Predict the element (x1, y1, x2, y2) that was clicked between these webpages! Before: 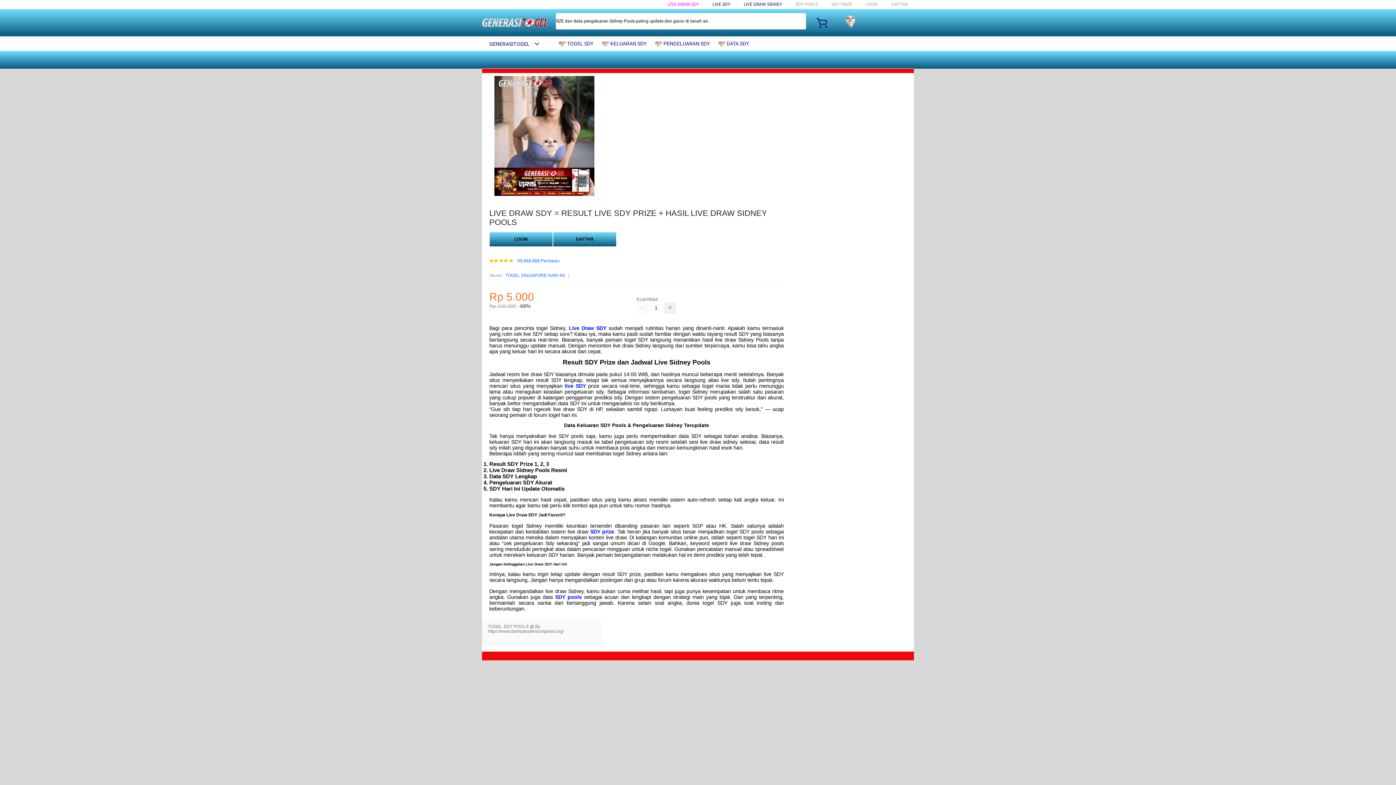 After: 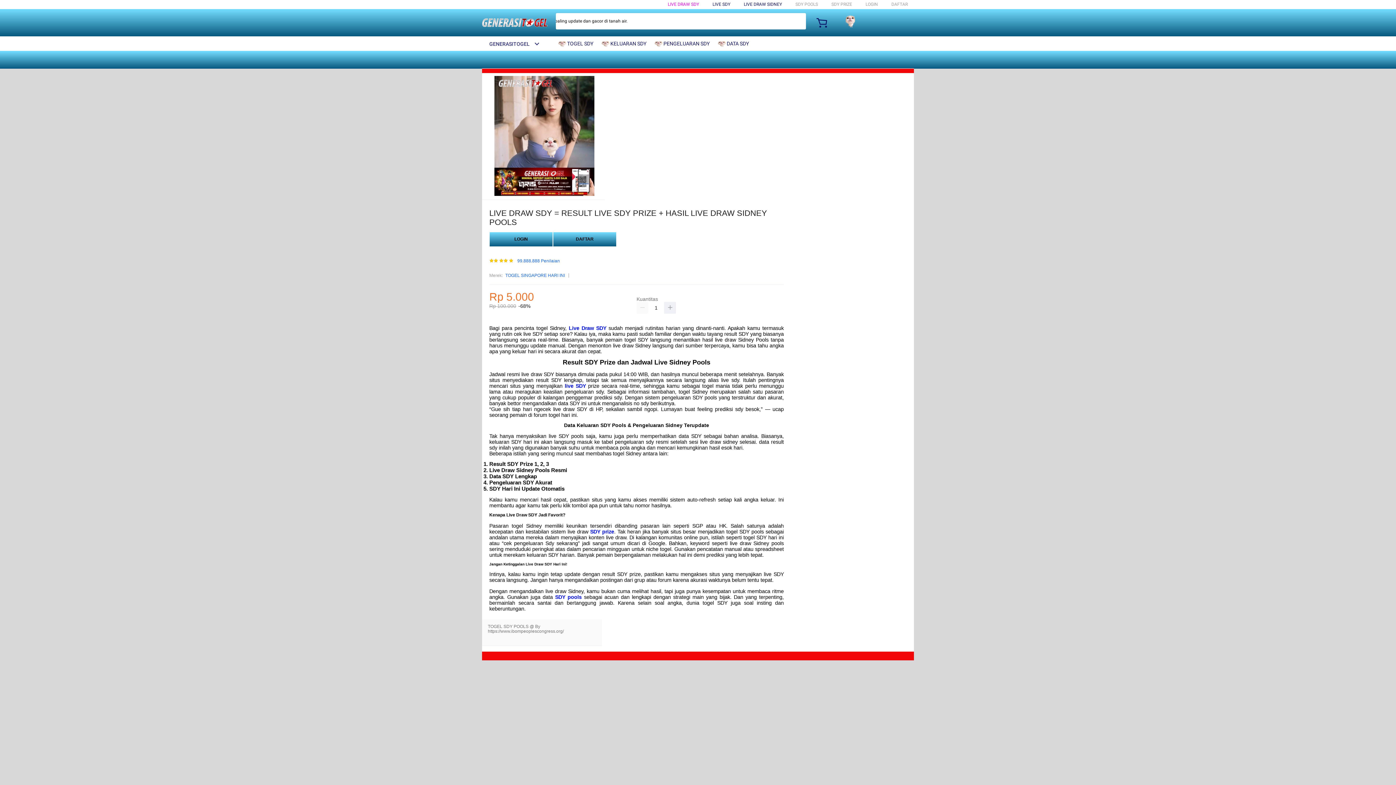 Action: bbox: (482, 41, 540, 46) label: GENERASITOGEL